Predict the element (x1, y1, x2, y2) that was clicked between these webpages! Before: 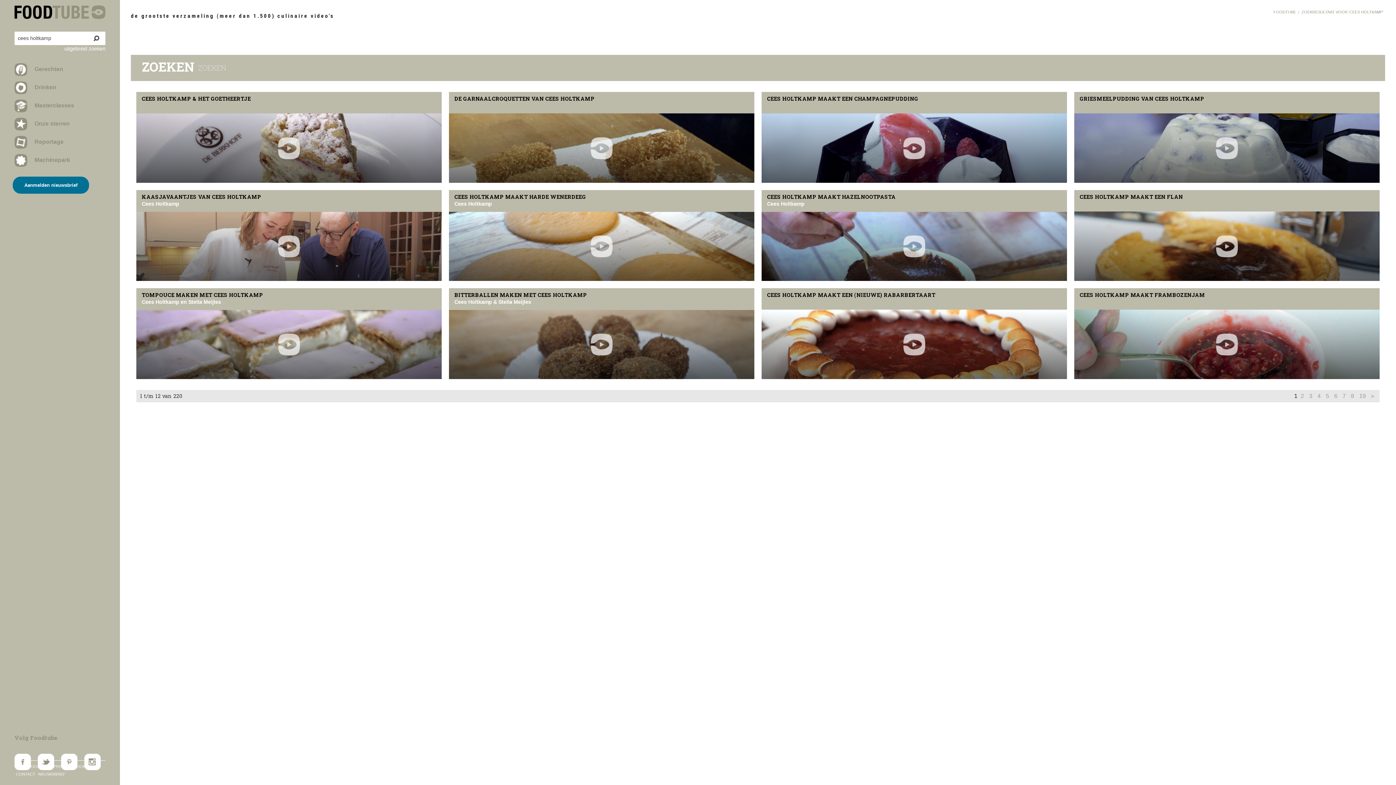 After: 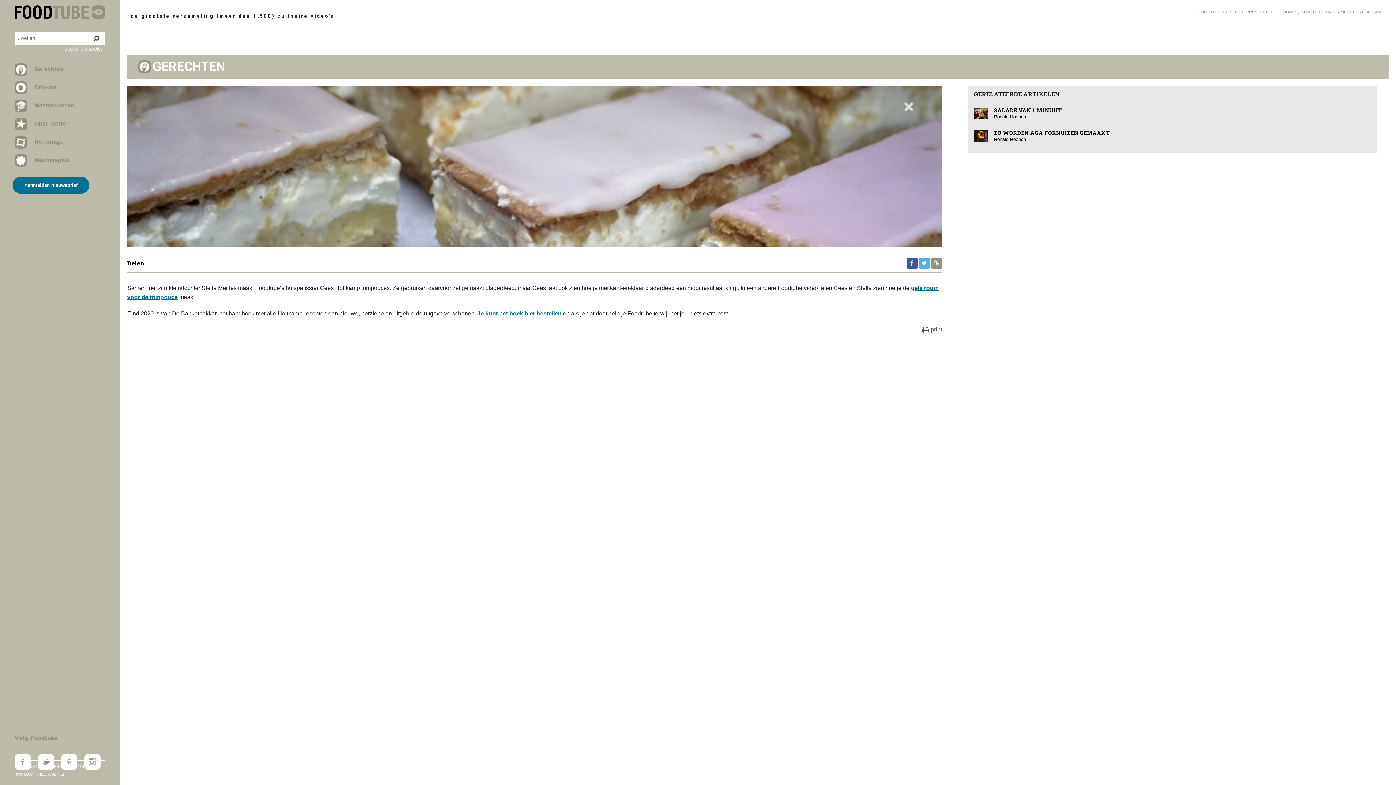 Action: bbox: (136, 288, 441, 379)